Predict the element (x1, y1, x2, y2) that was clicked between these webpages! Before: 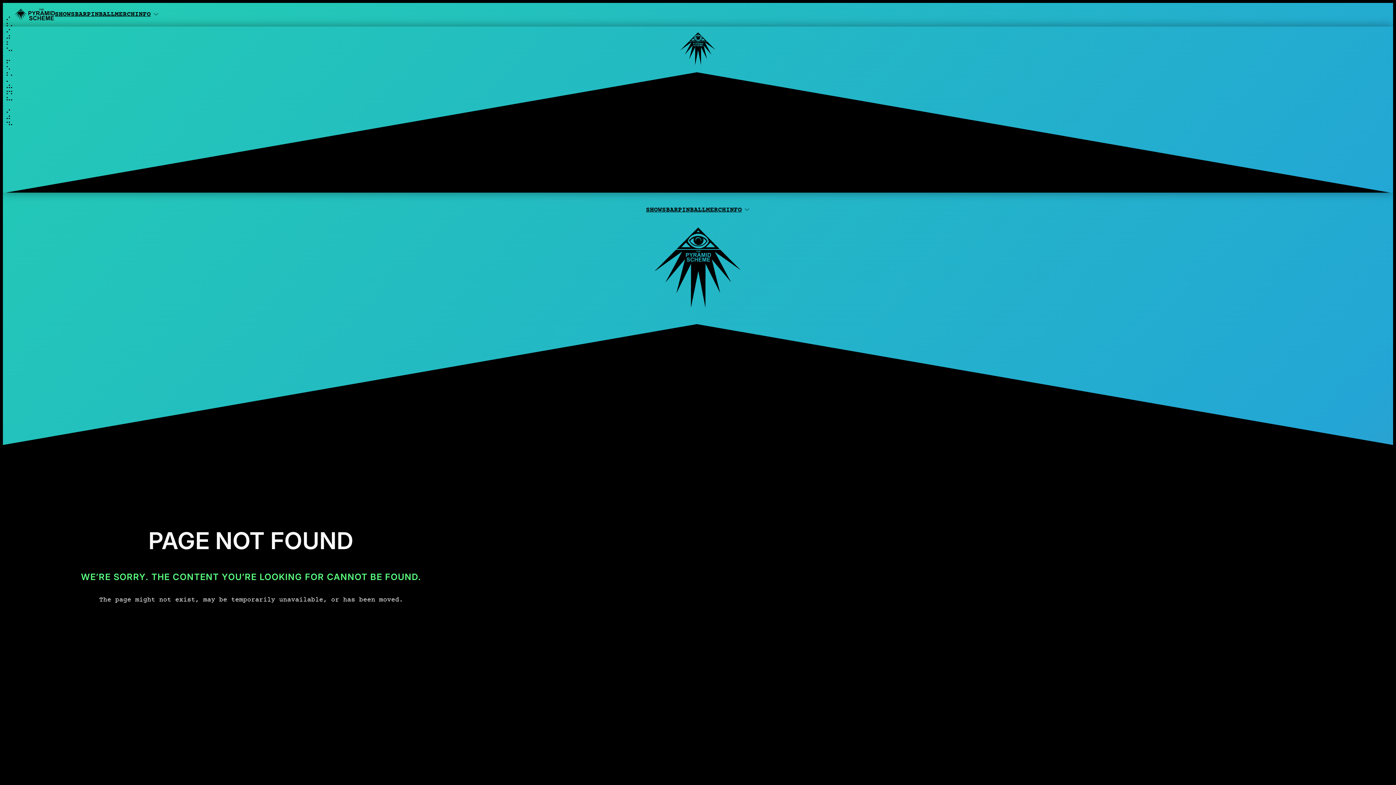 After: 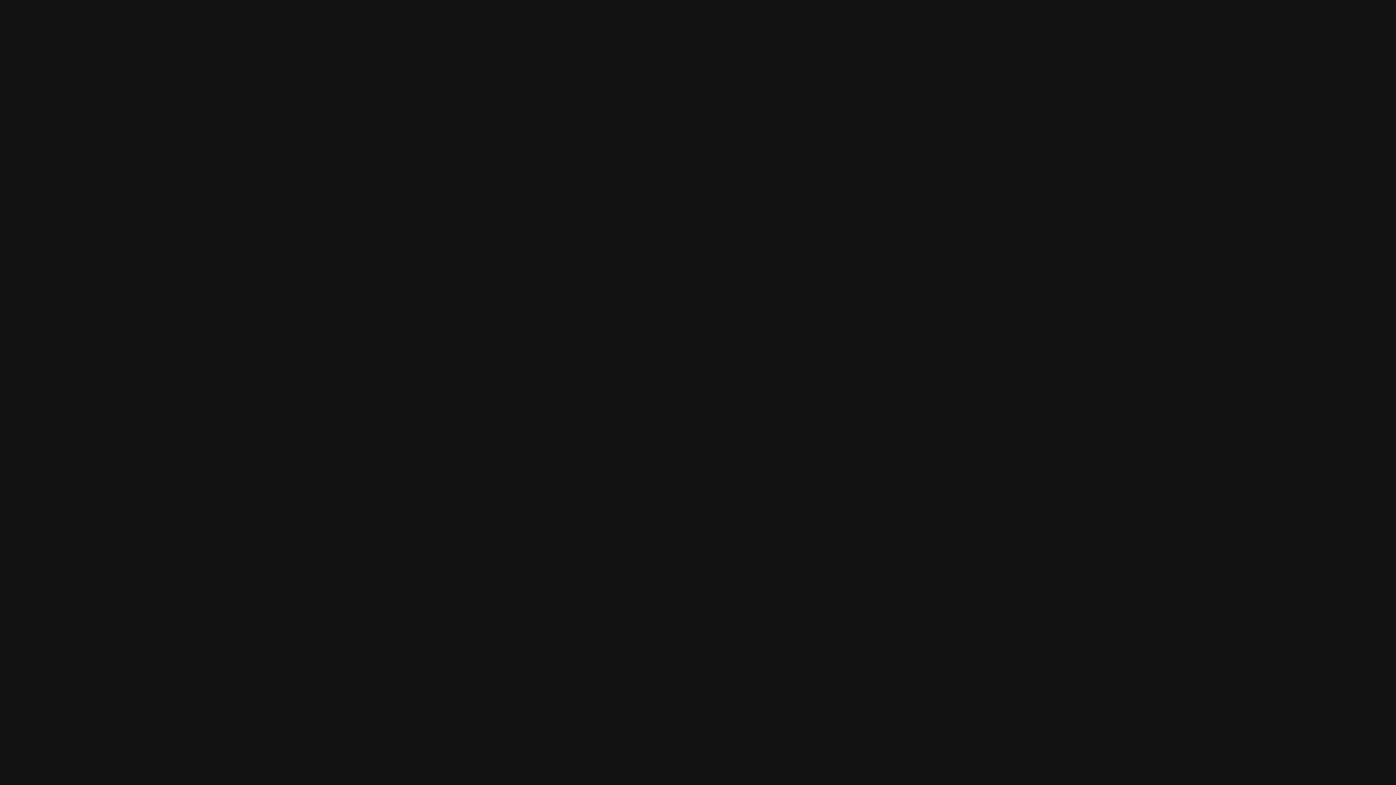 Action: bbox: (1378, 32, 1393, 46) label: Spotify